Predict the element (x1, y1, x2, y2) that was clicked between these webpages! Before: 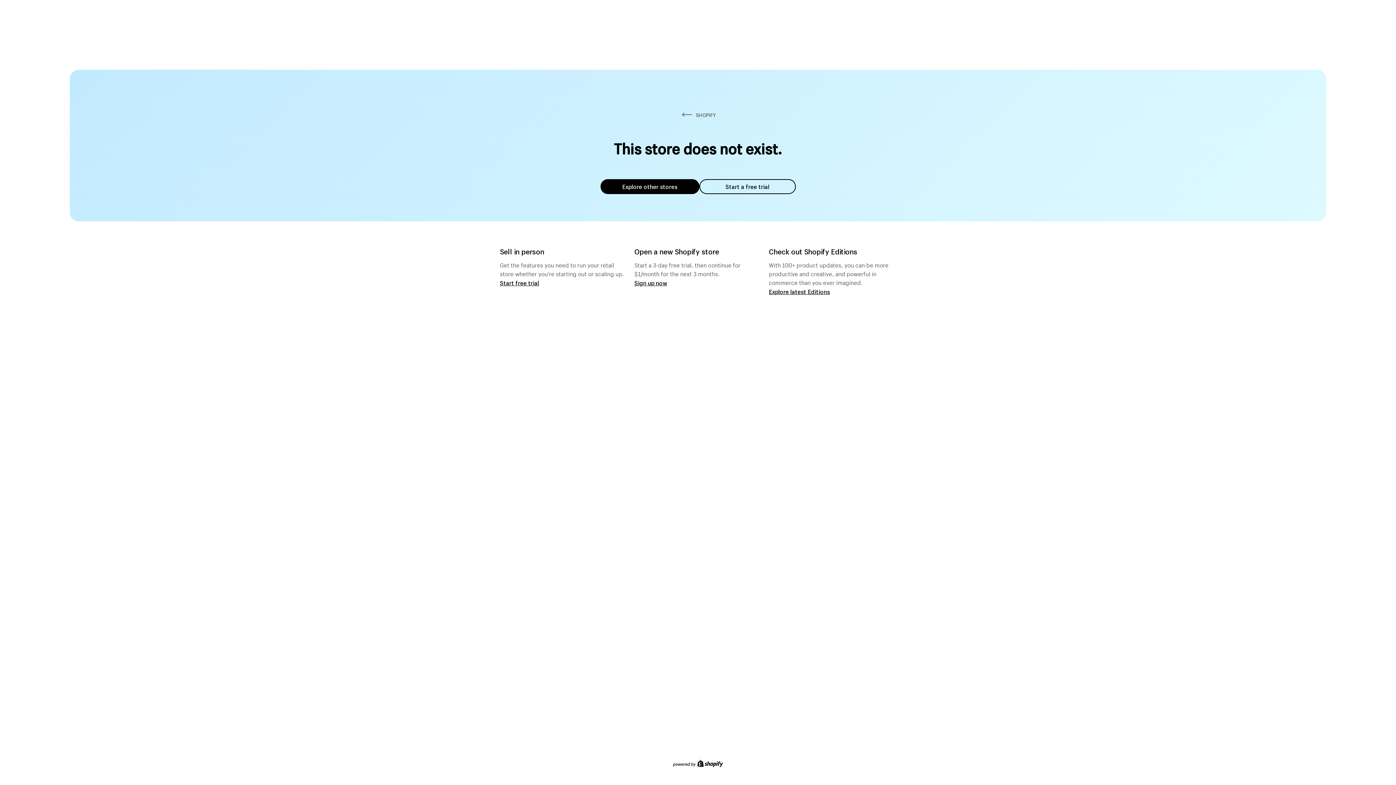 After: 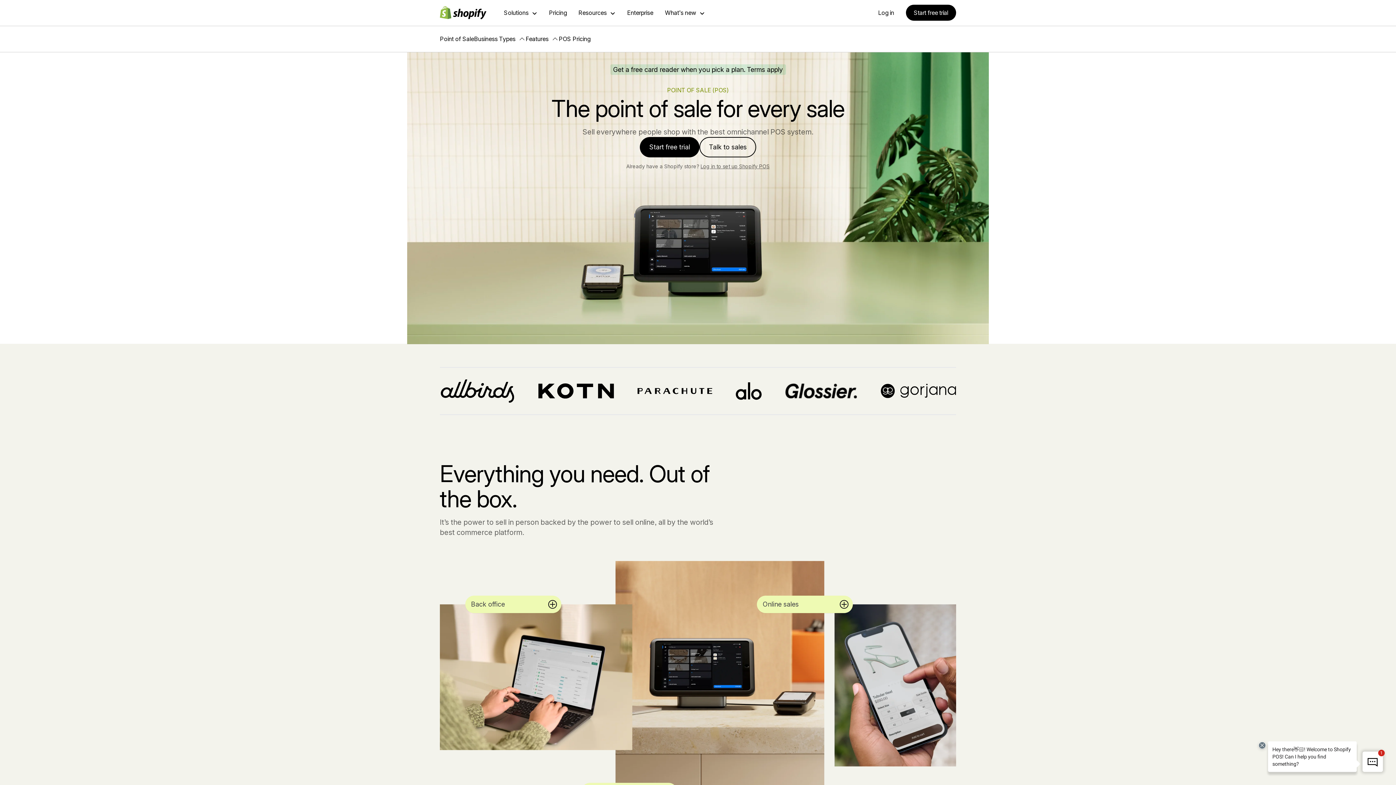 Action: label: Start free trial bbox: (500, 279, 539, 286)